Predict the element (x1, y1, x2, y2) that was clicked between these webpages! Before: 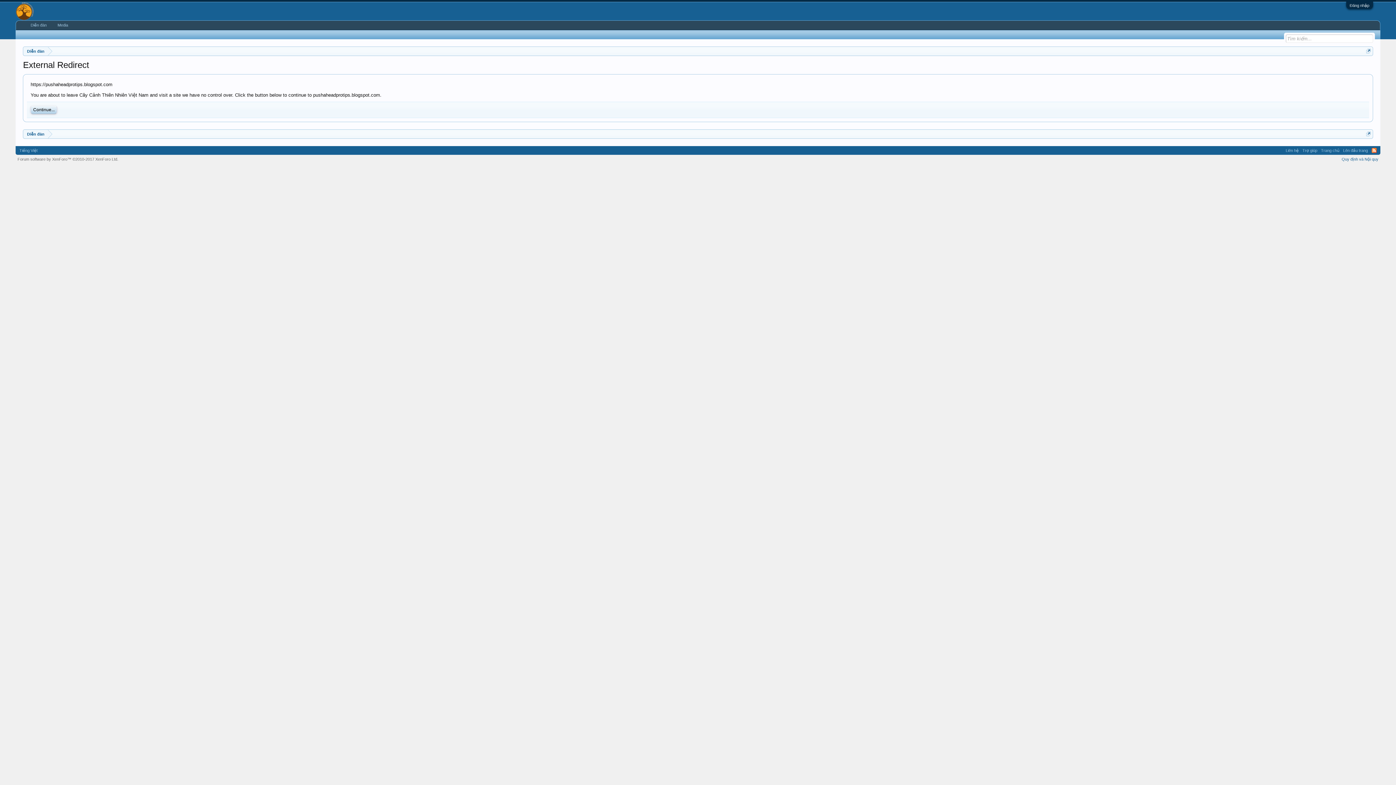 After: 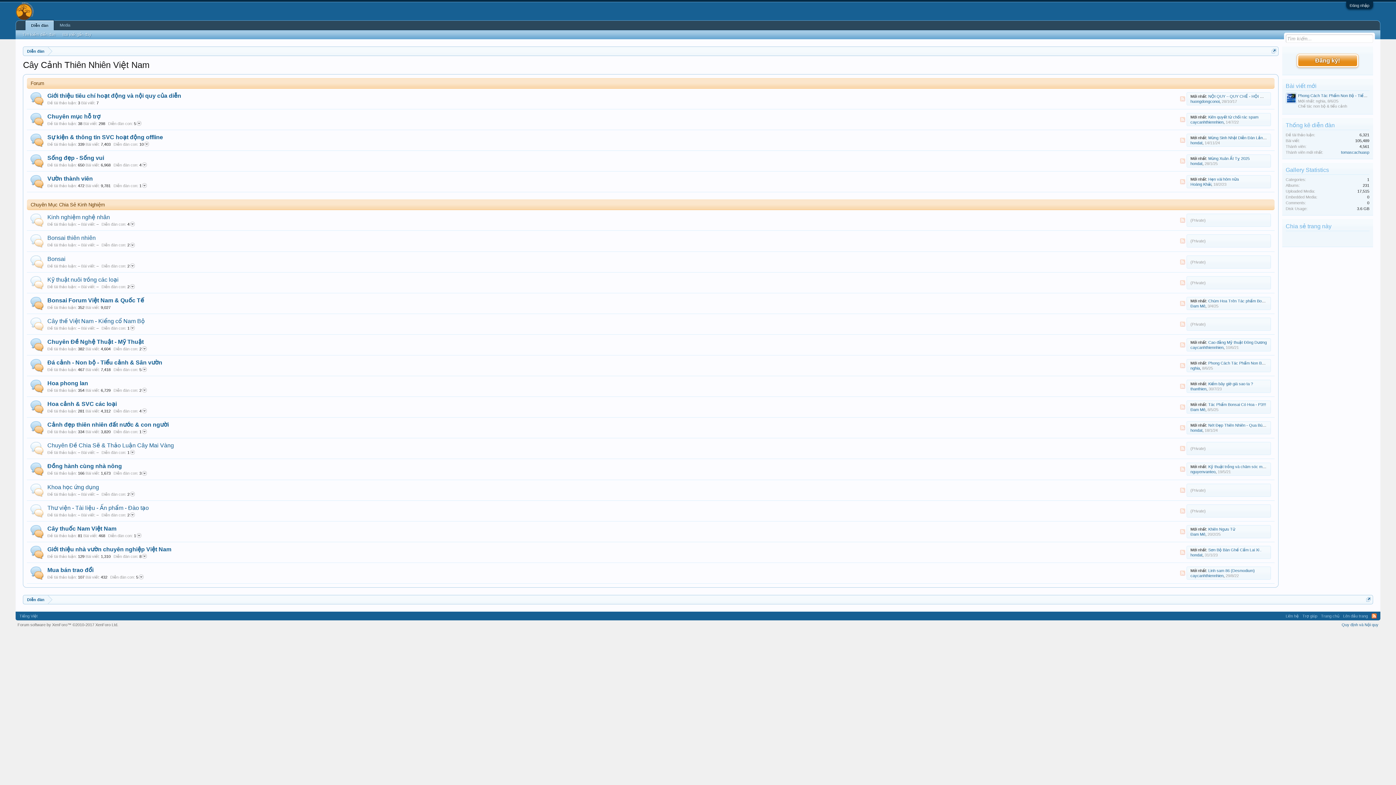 Action: label: Diễn đàn bbox: (23, 46, 48, 56)